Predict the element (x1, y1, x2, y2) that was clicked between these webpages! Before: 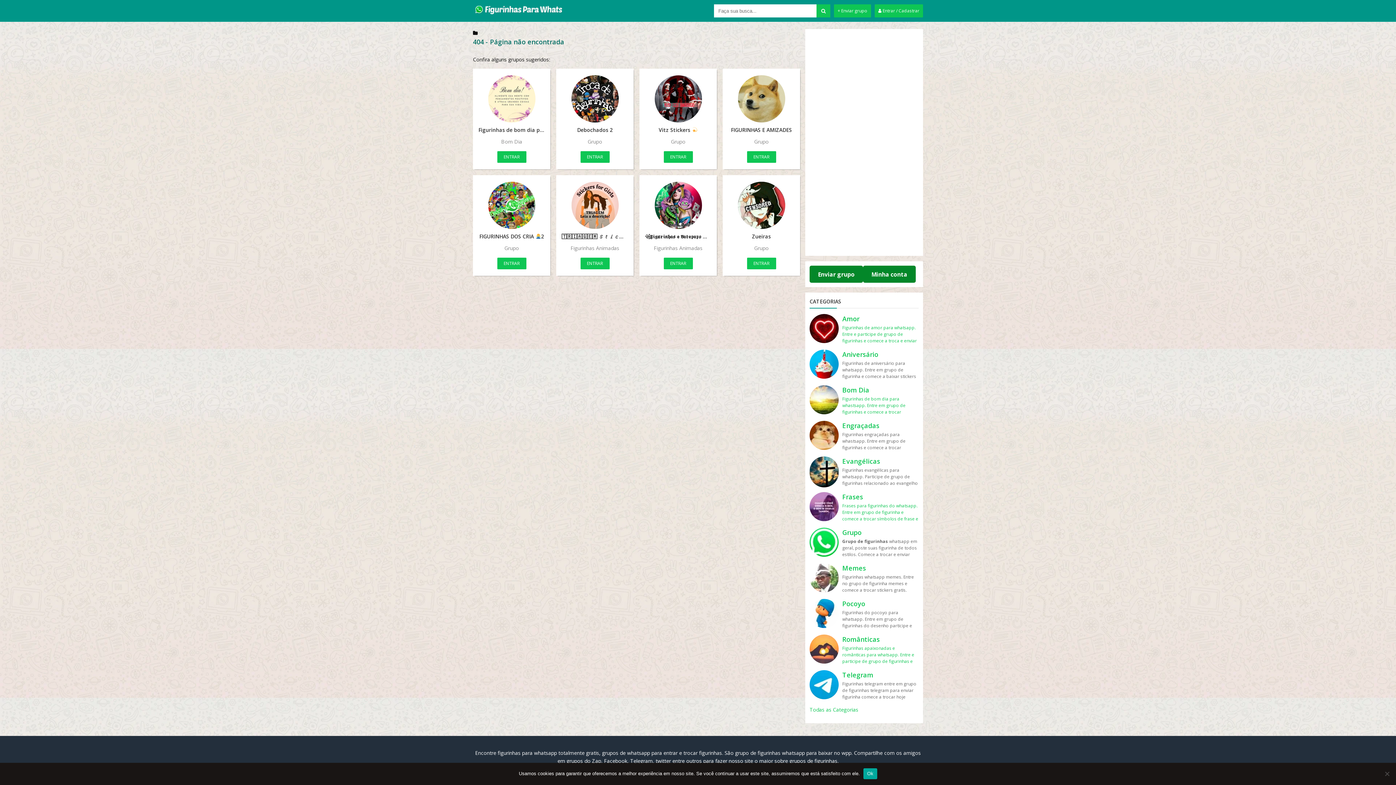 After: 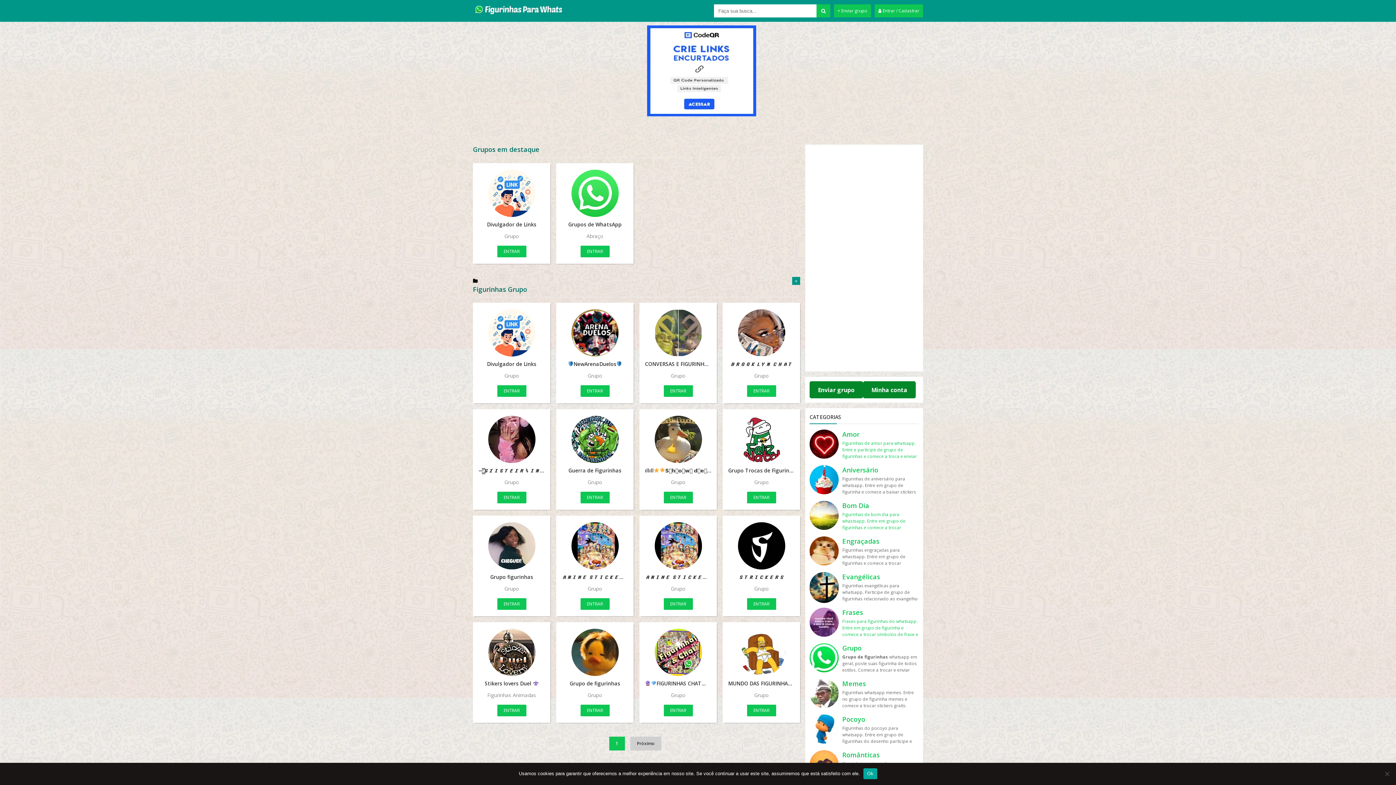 Action: label: Grupo bbox: (560, 137, 630, 145)